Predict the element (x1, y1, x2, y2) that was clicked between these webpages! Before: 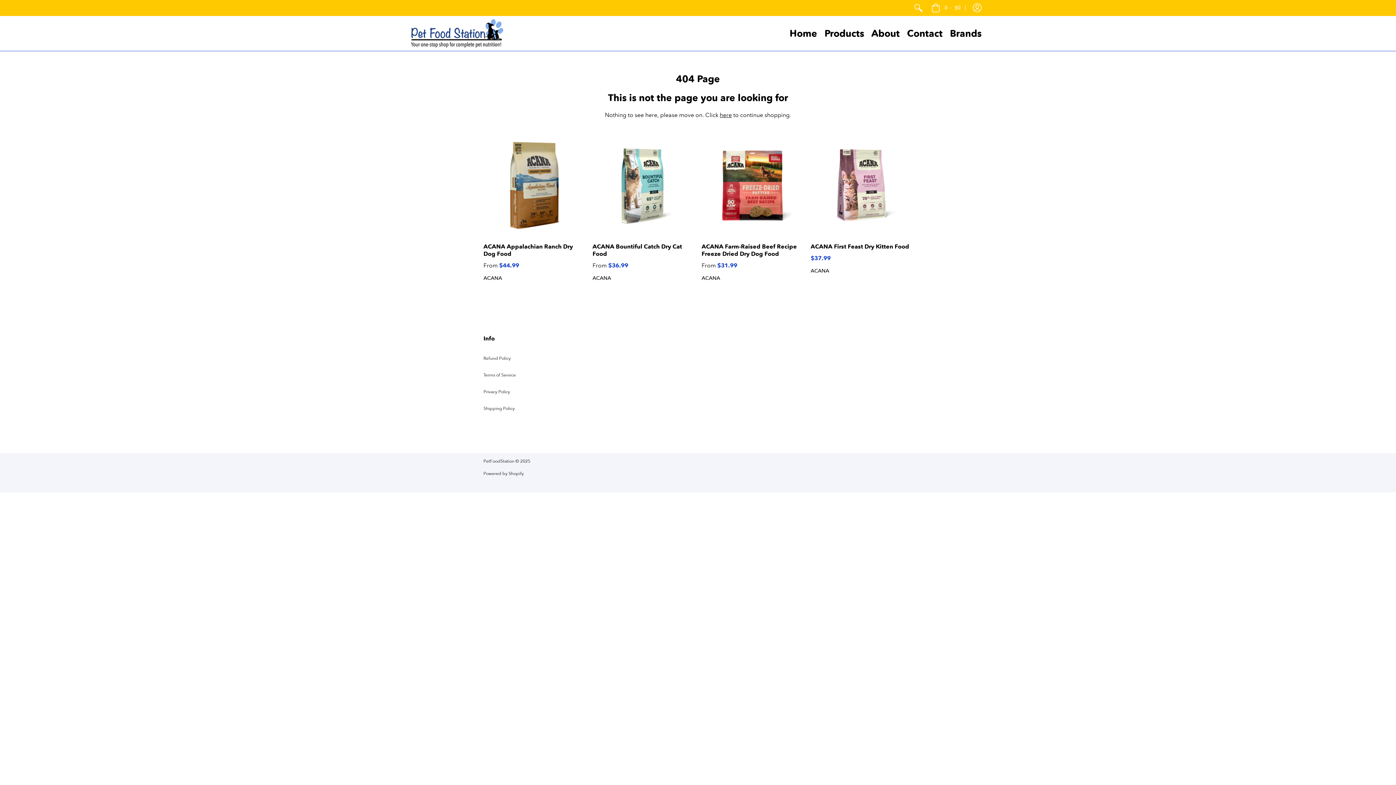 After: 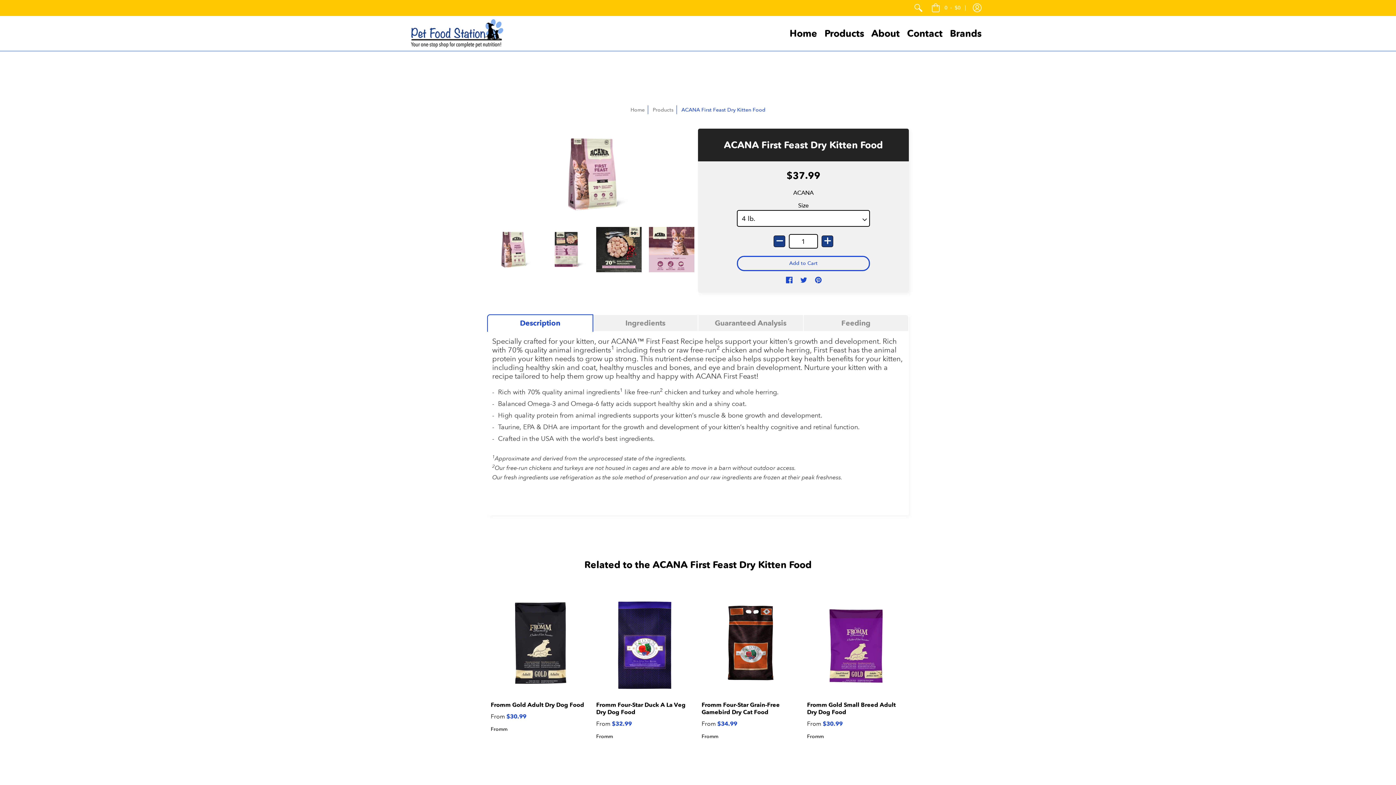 Action: bbox: (810, 243, 909, 250) label: ACANA First Feast Dry Kitten Food